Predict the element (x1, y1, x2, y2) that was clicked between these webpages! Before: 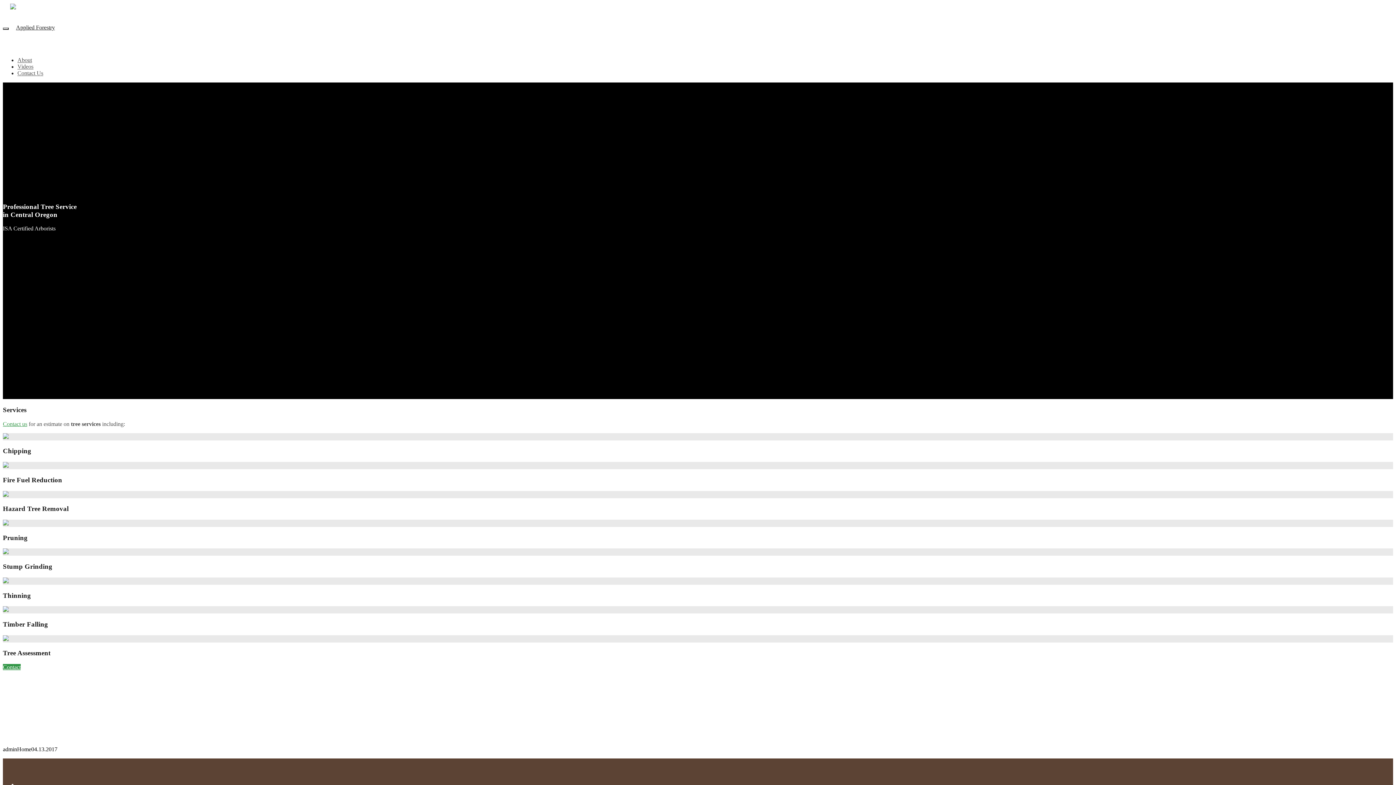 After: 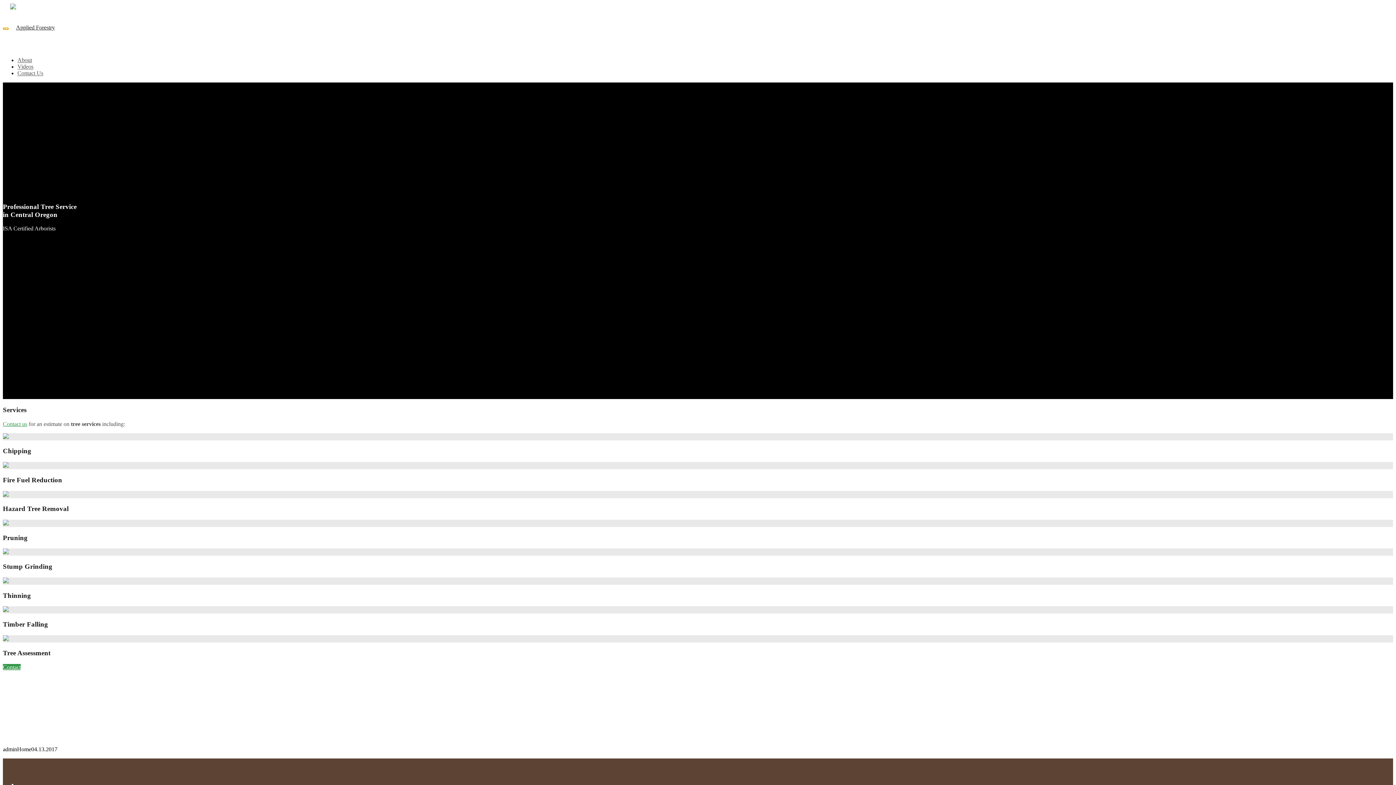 Action: bbox: (2, 27, 8, 29)